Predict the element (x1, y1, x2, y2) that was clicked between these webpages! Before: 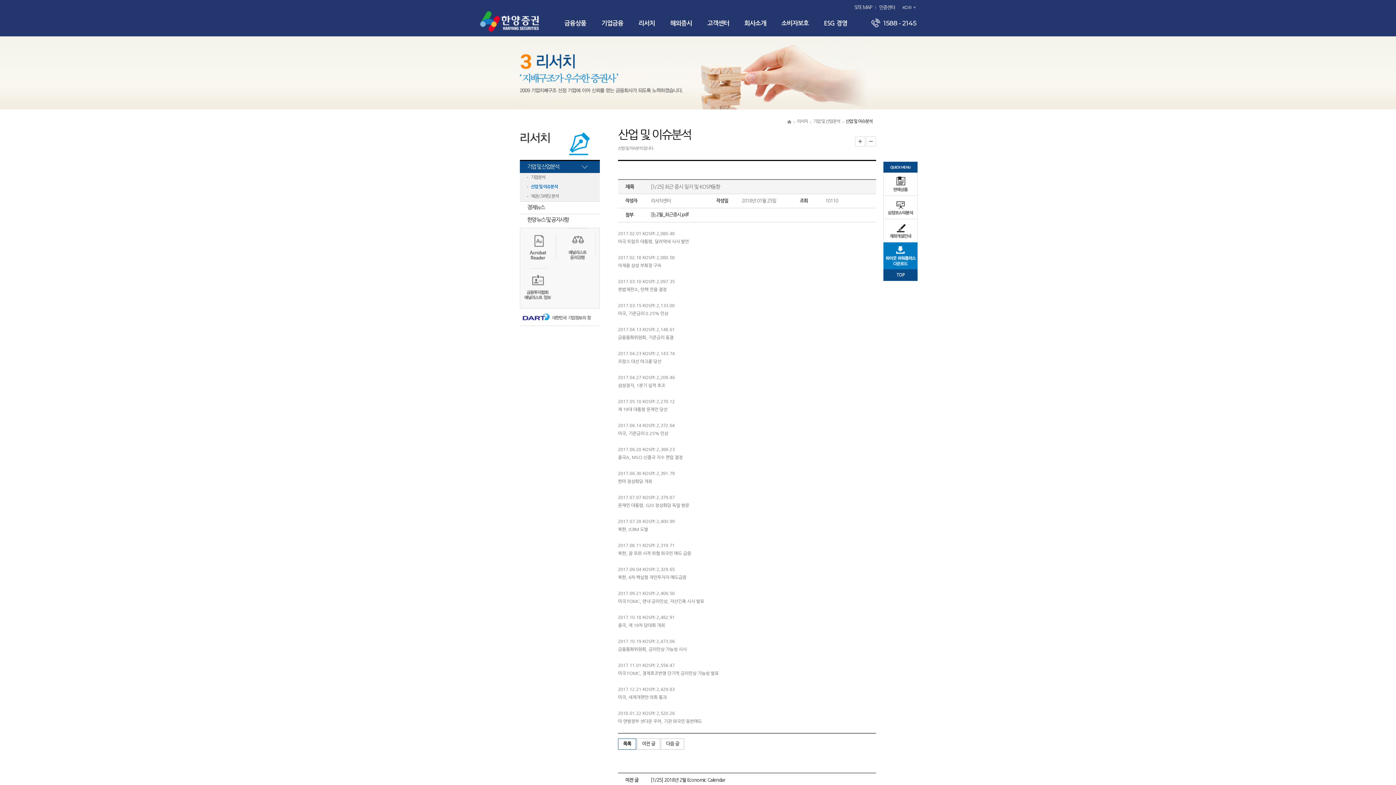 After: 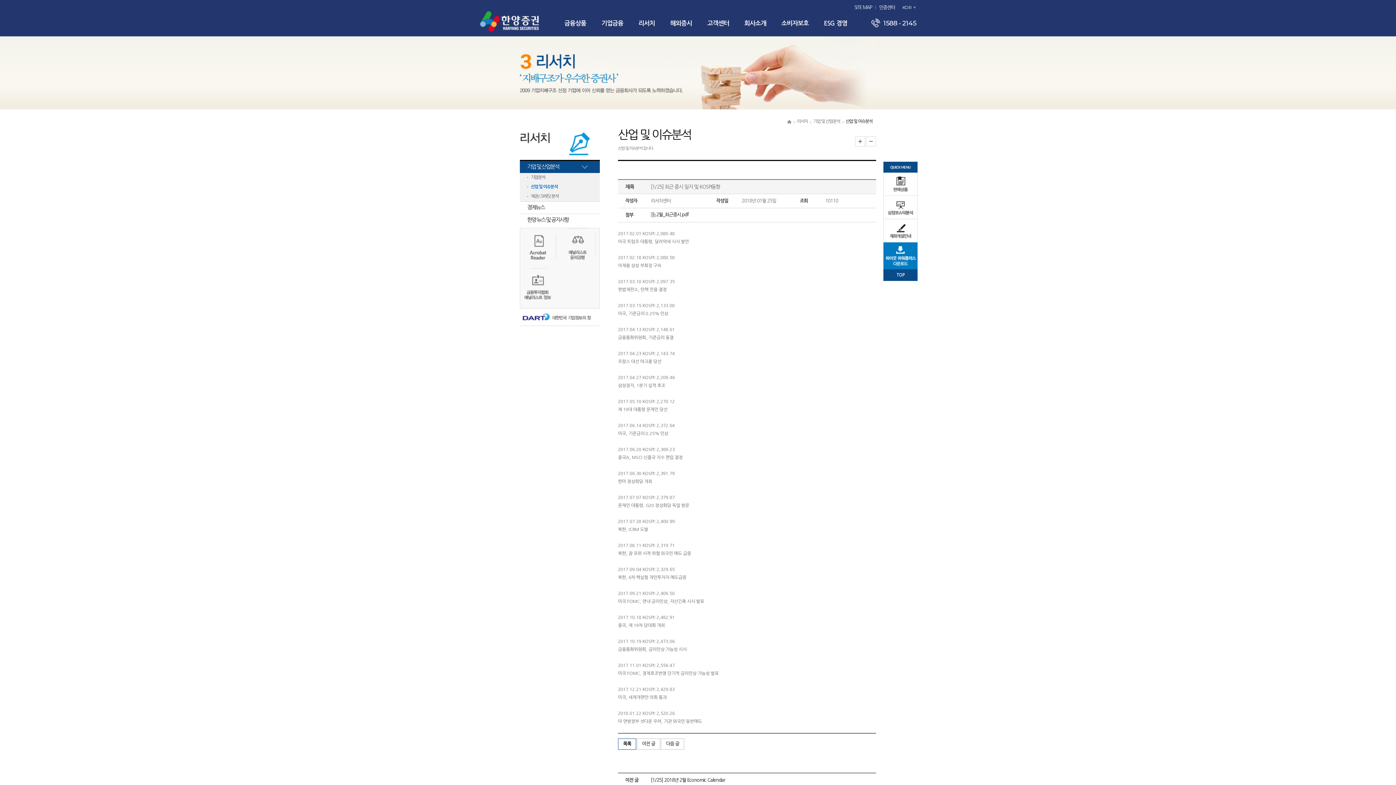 Action: bbox: (520, 285, 556, 290)